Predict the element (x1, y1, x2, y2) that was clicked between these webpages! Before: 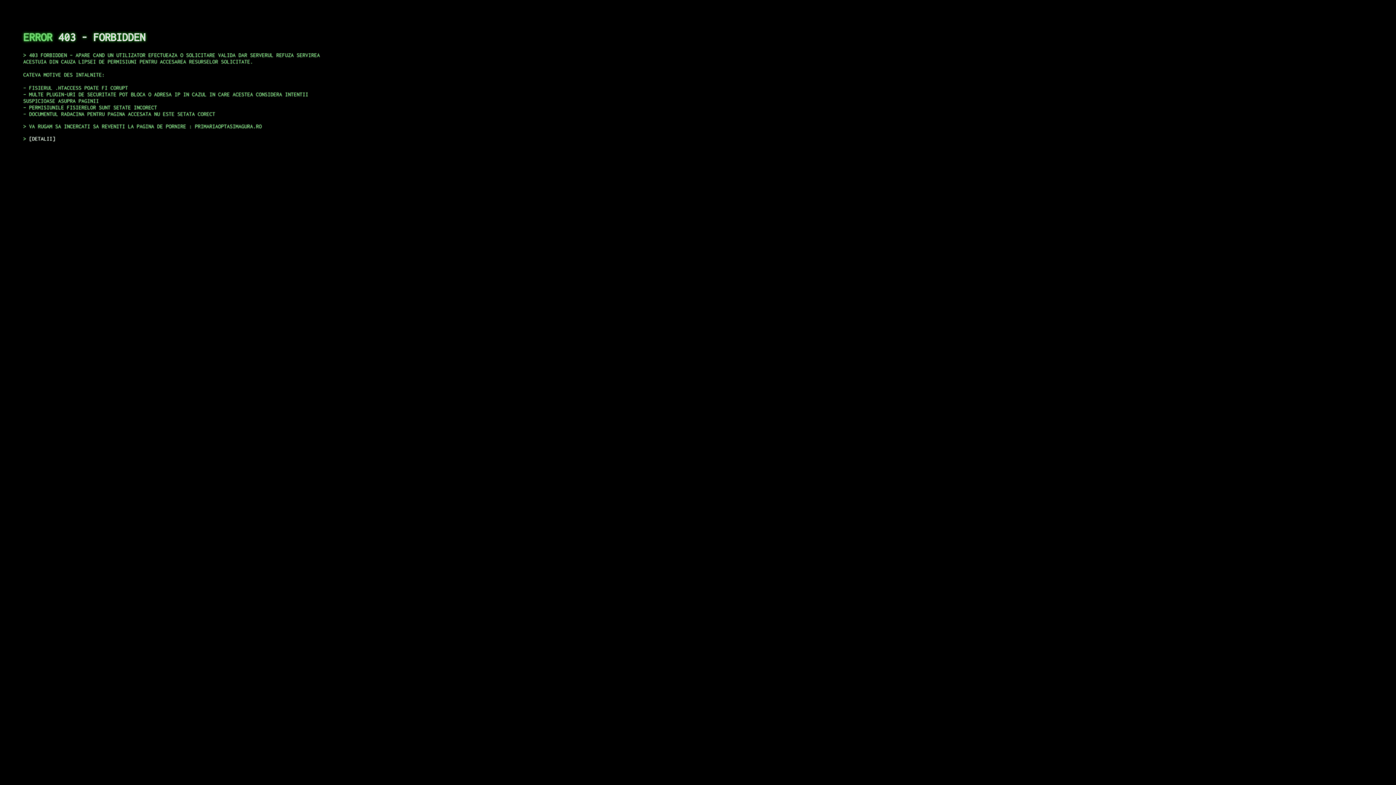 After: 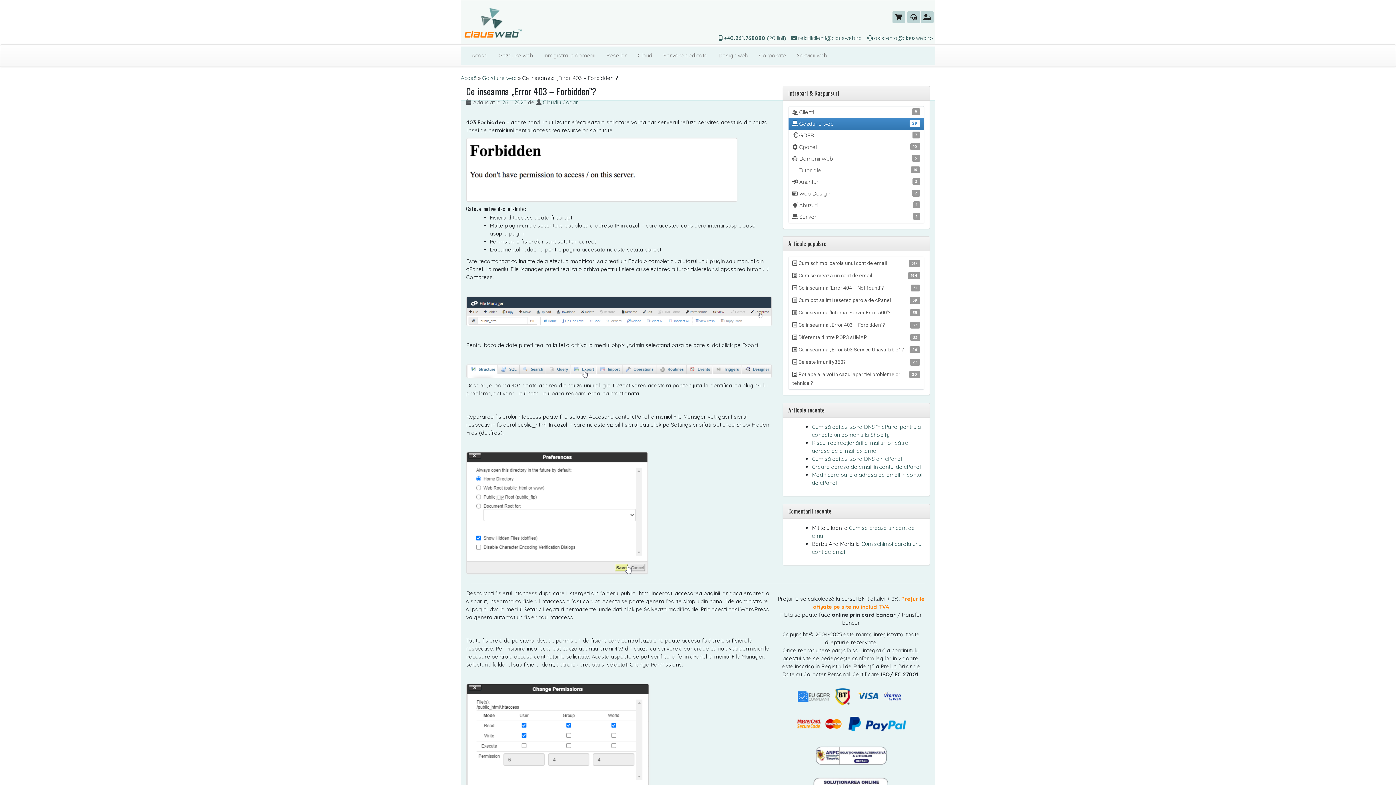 Action: bbox: (29, 135, 55, 141) label: DETALII